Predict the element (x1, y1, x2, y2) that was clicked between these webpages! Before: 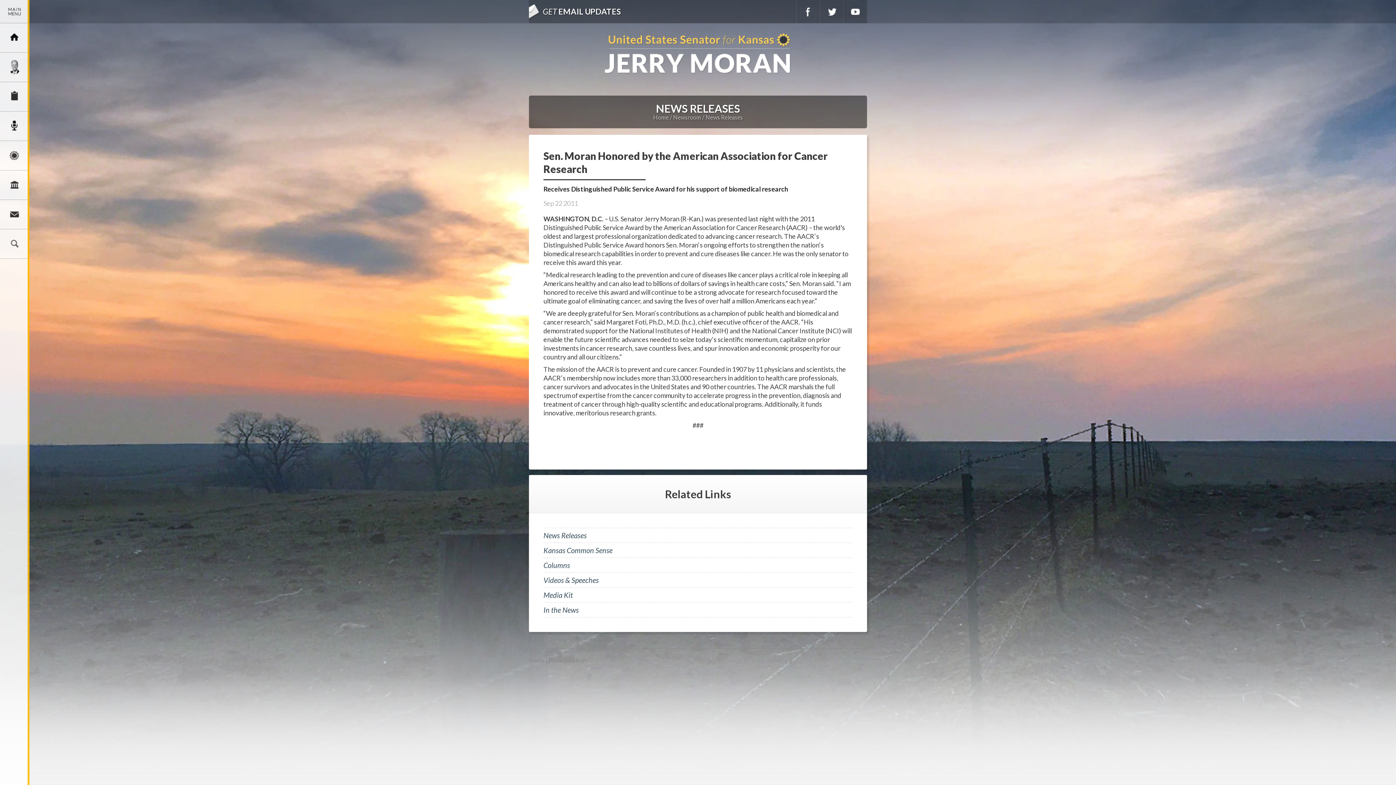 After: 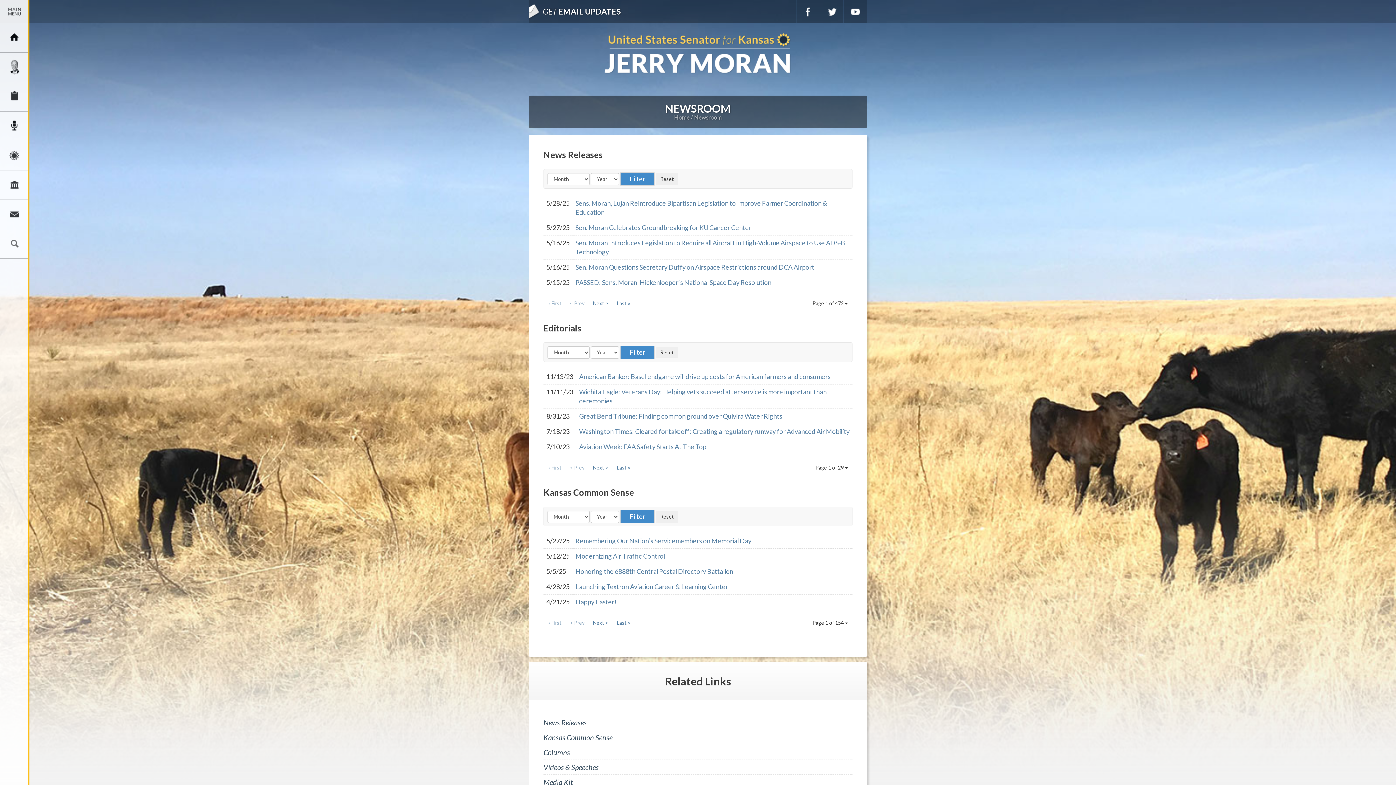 Action: label: Newsroom bbox: (673, 113, 701, 120)